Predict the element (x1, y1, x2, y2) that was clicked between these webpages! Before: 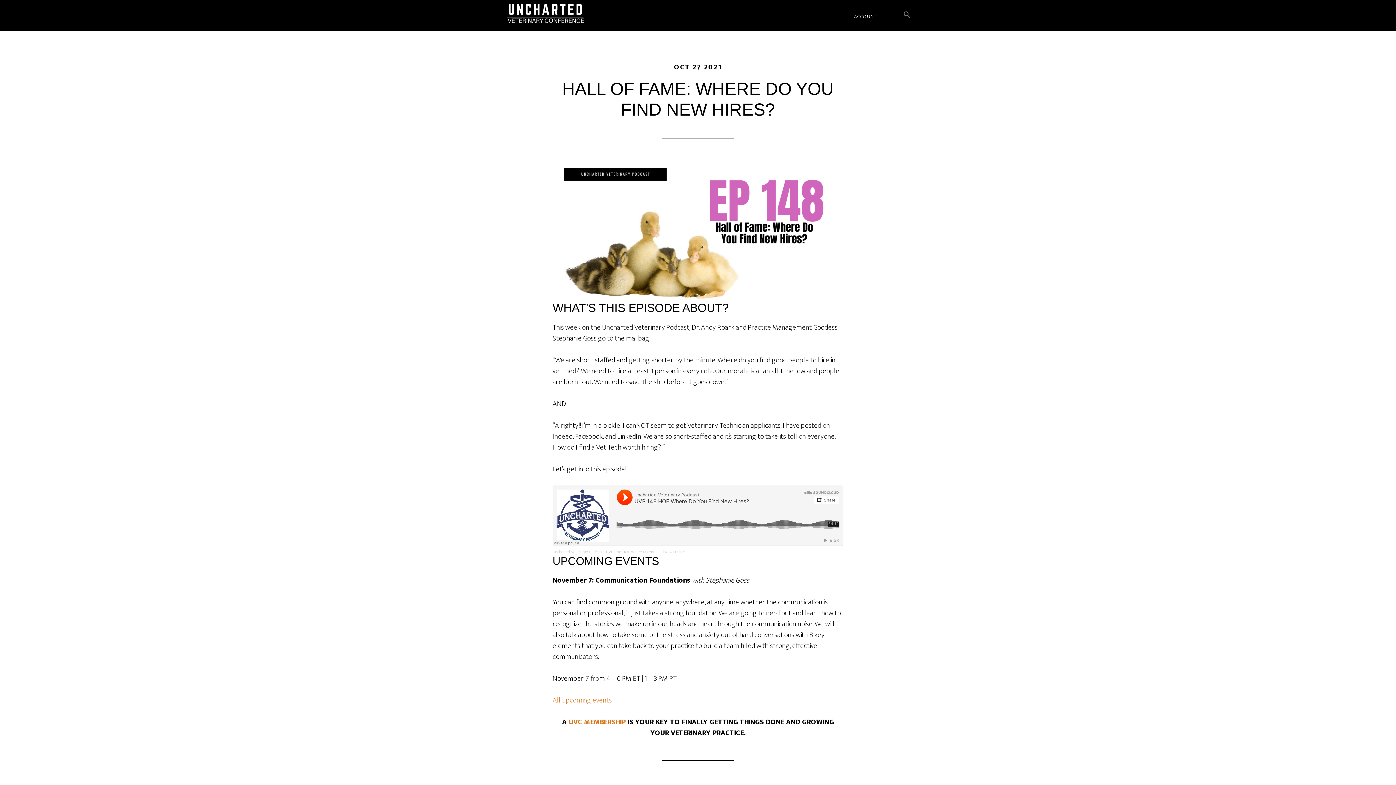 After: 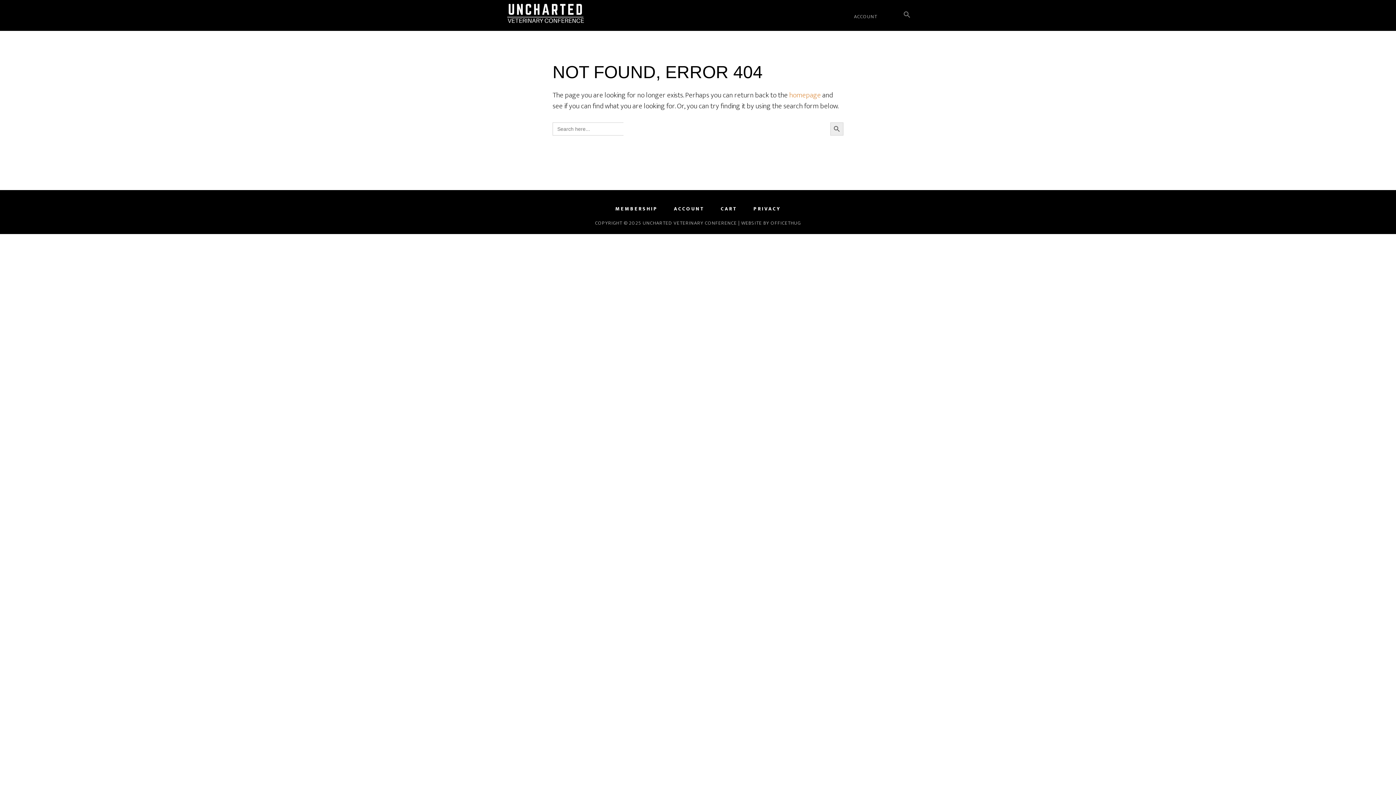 Action: bbox: (568, 716, 625, 728) label: UVC MEMBERSHIP